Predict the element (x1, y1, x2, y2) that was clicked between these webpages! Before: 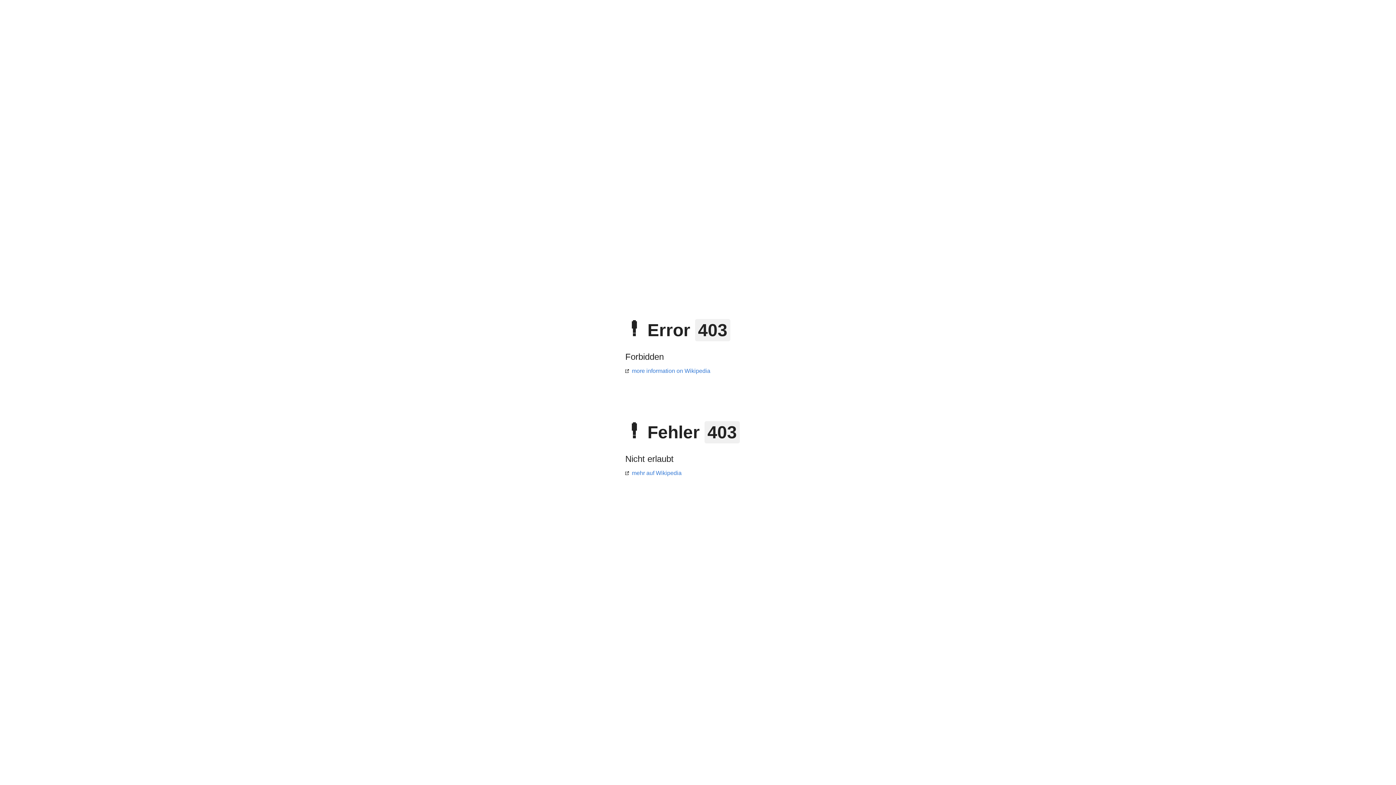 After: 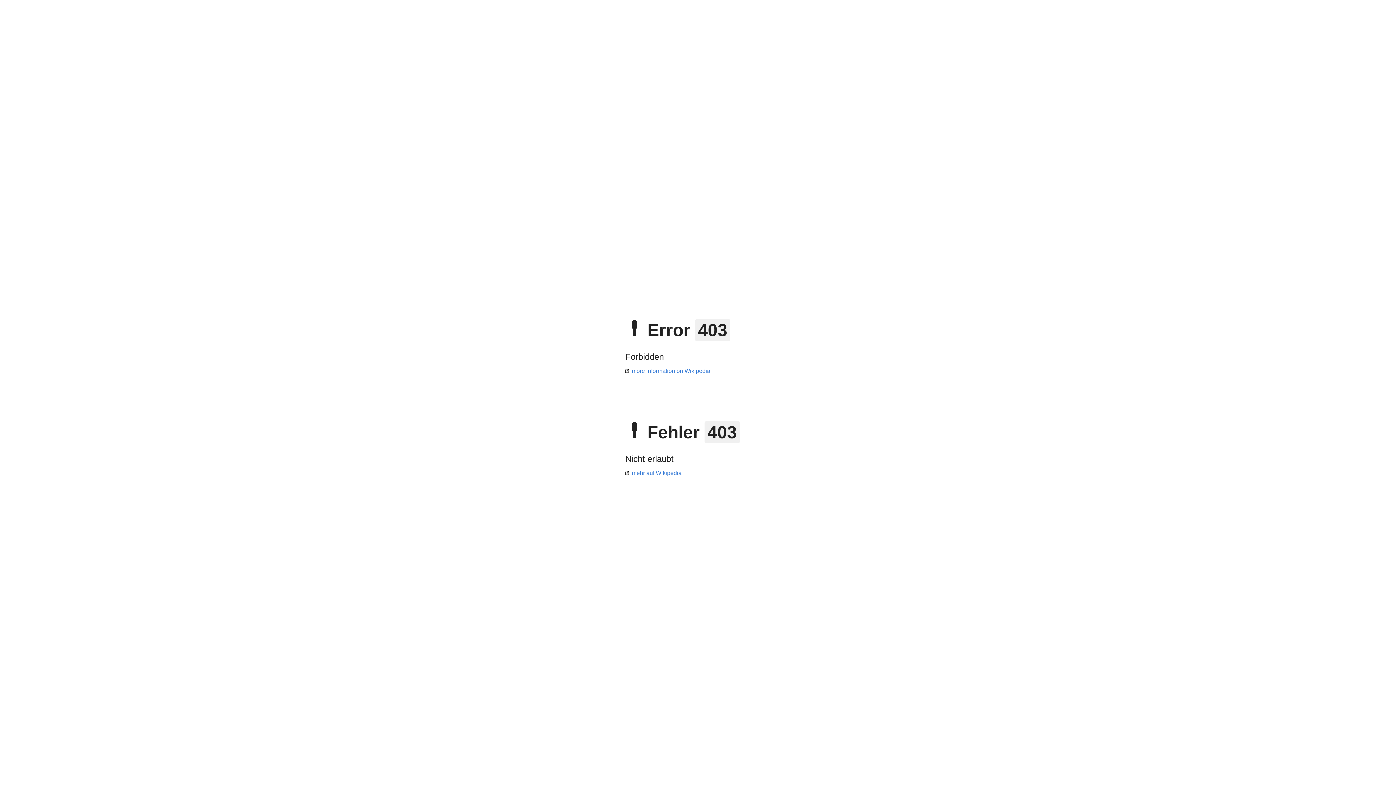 Action: label: mehr auf Wikipedia bbox: (625, 470, 681, 476)